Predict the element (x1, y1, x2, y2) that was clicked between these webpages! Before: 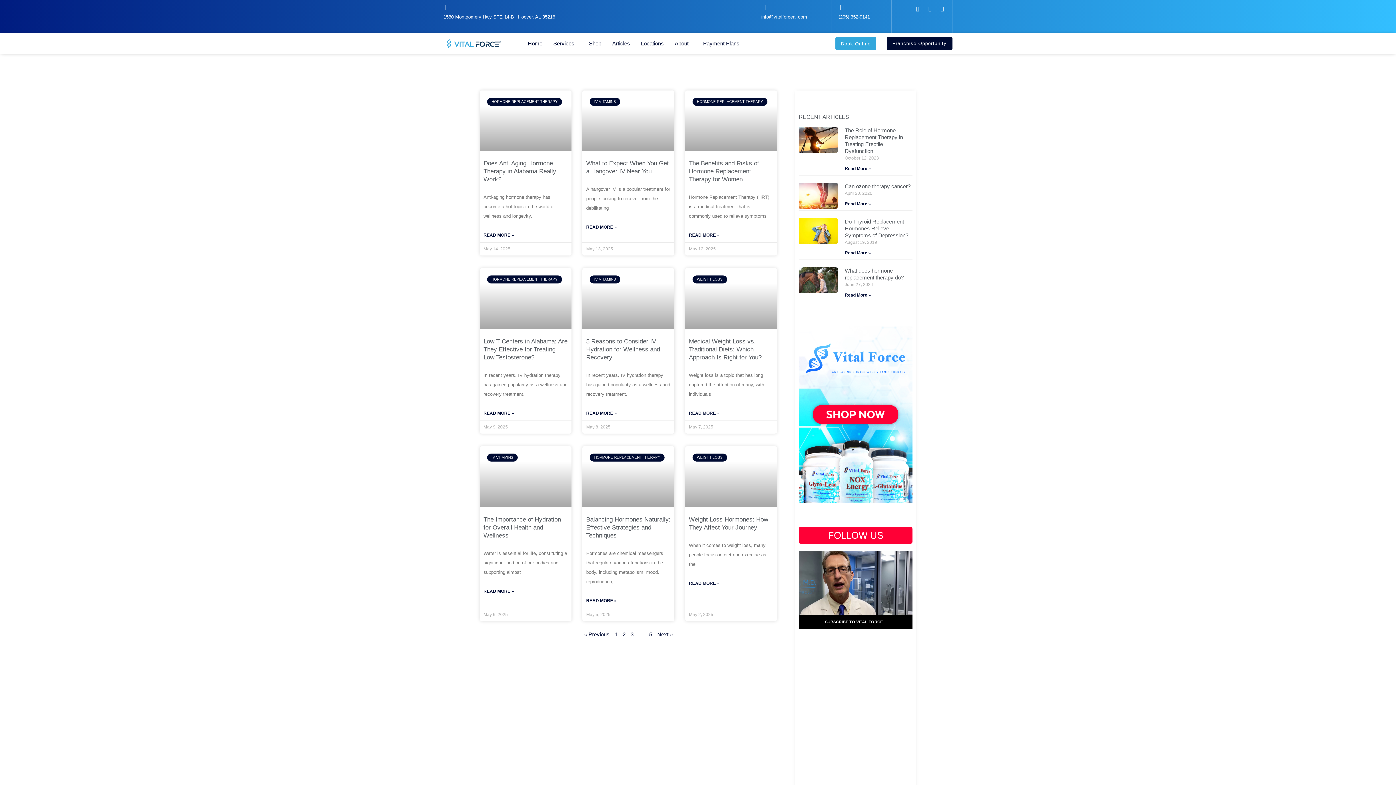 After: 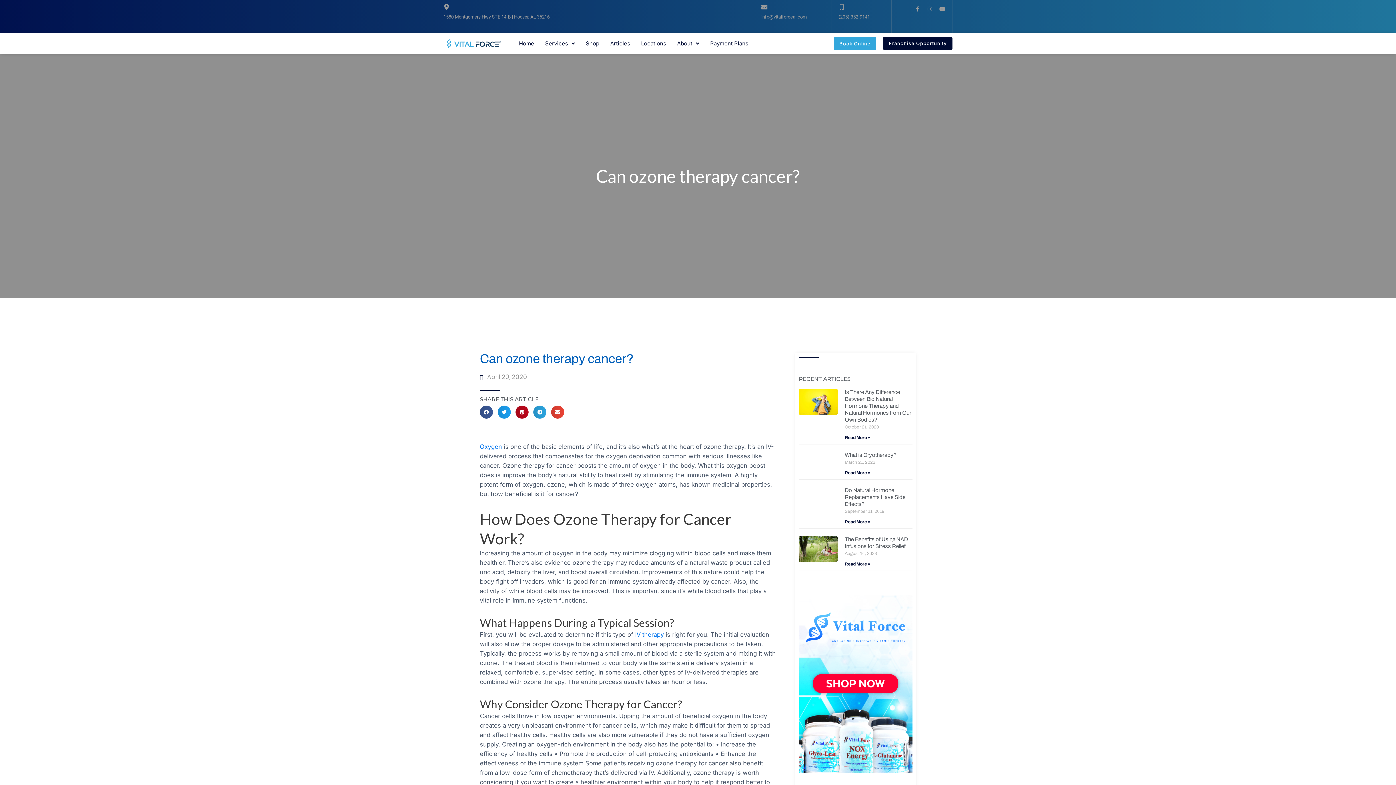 Action: label: Can ozone therapy cancer? bbox: (844, 183, 910, 189)